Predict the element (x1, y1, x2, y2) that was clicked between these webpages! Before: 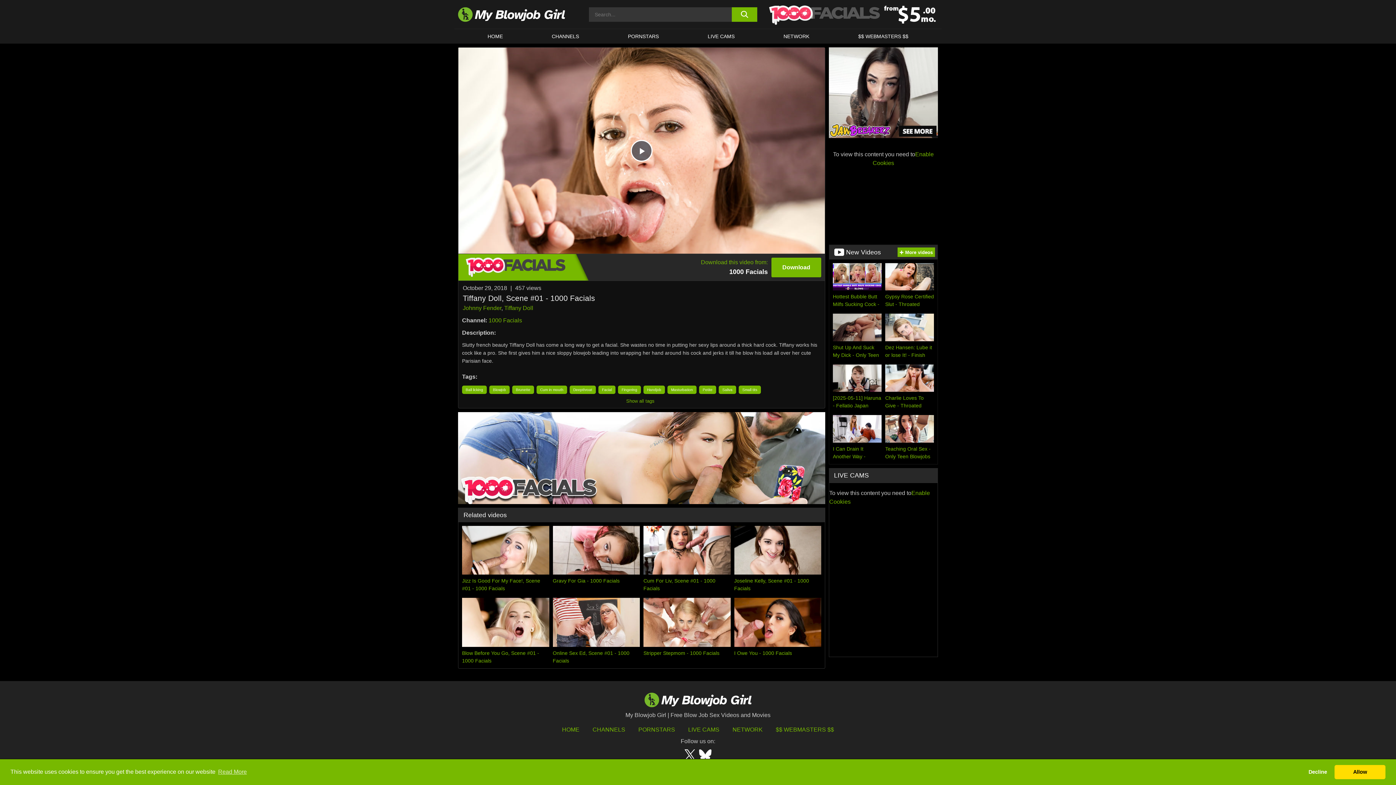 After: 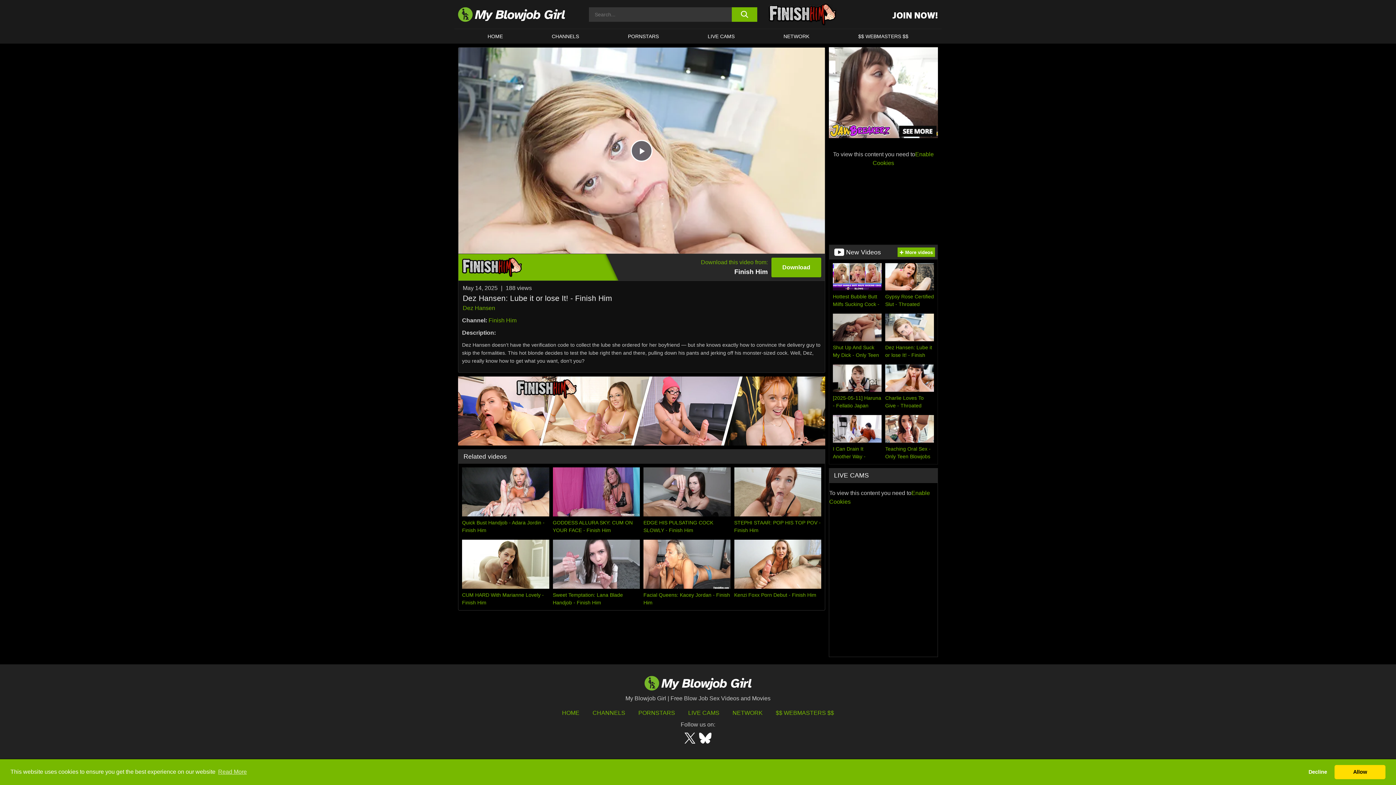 Action: label: Dez Hansen: Lube it or lose It! - Finish Him bbox: (885, 313, 934, 359)